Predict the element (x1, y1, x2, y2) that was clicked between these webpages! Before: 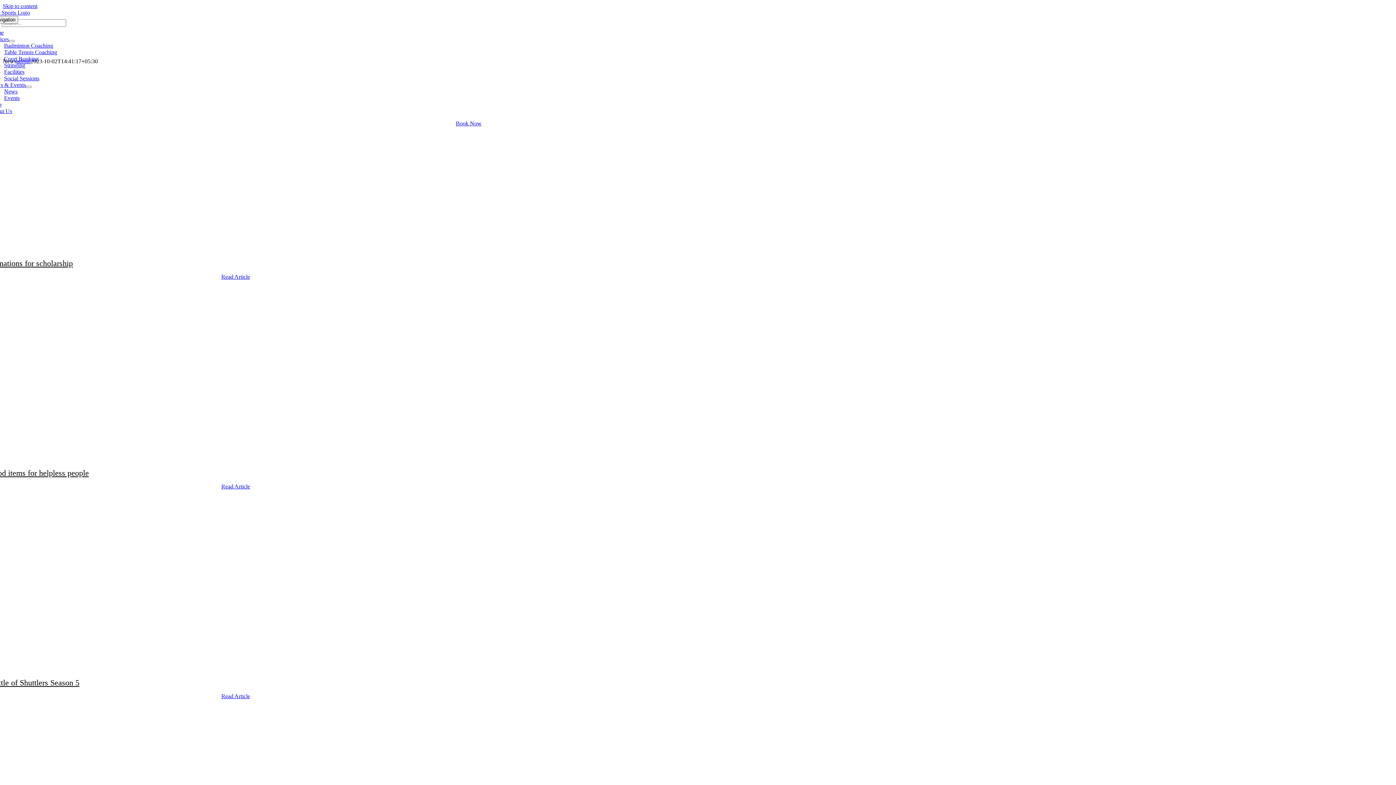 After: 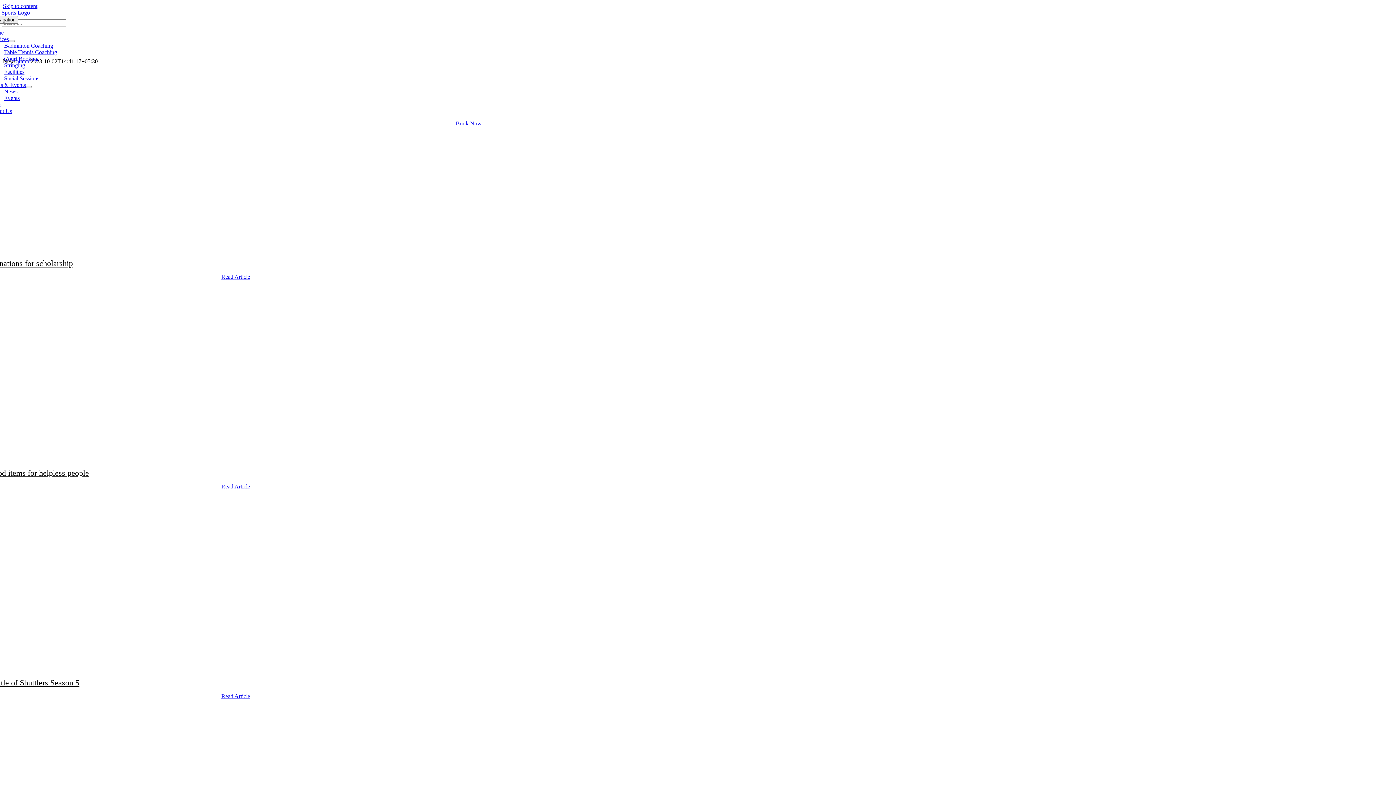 Action: label: Open submenu of Services bbox: (8, 40, 14, 42)